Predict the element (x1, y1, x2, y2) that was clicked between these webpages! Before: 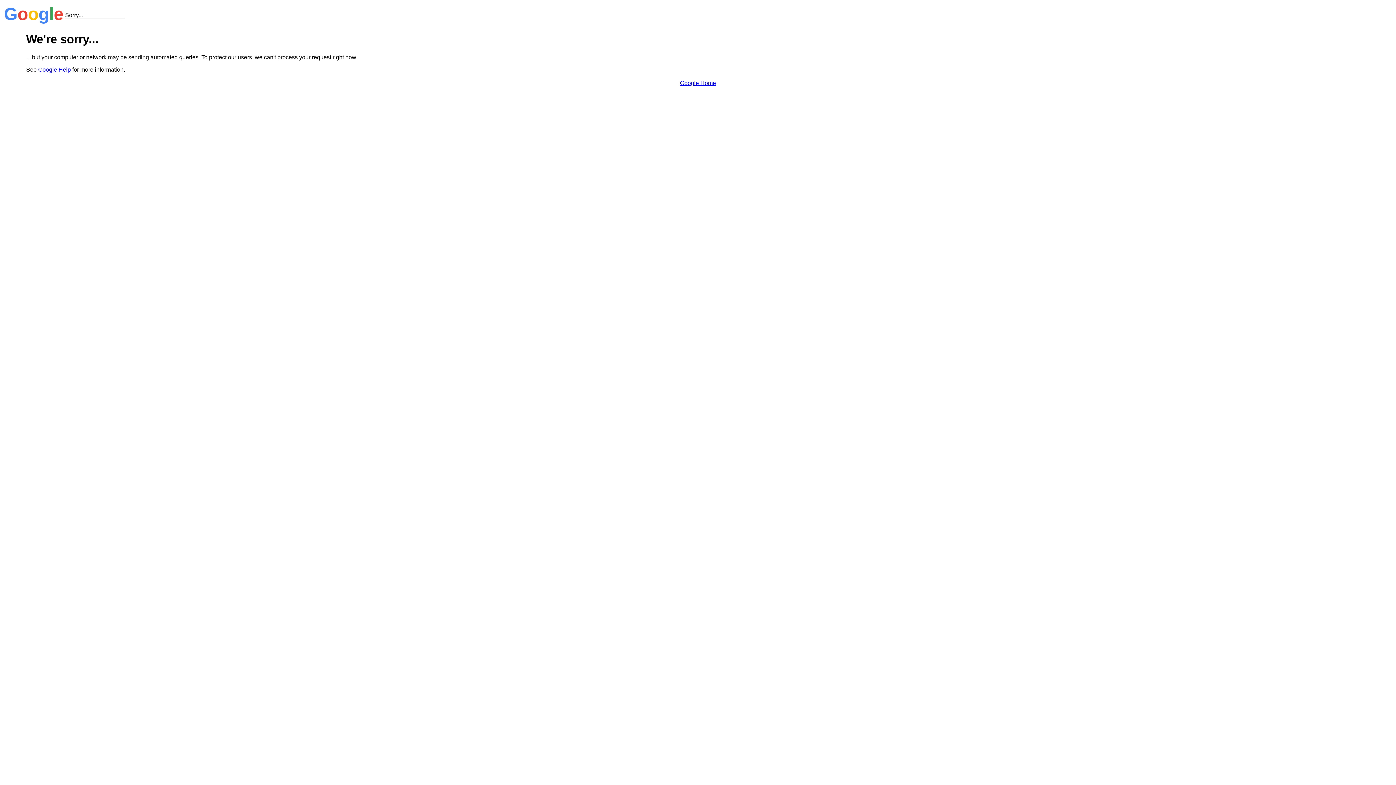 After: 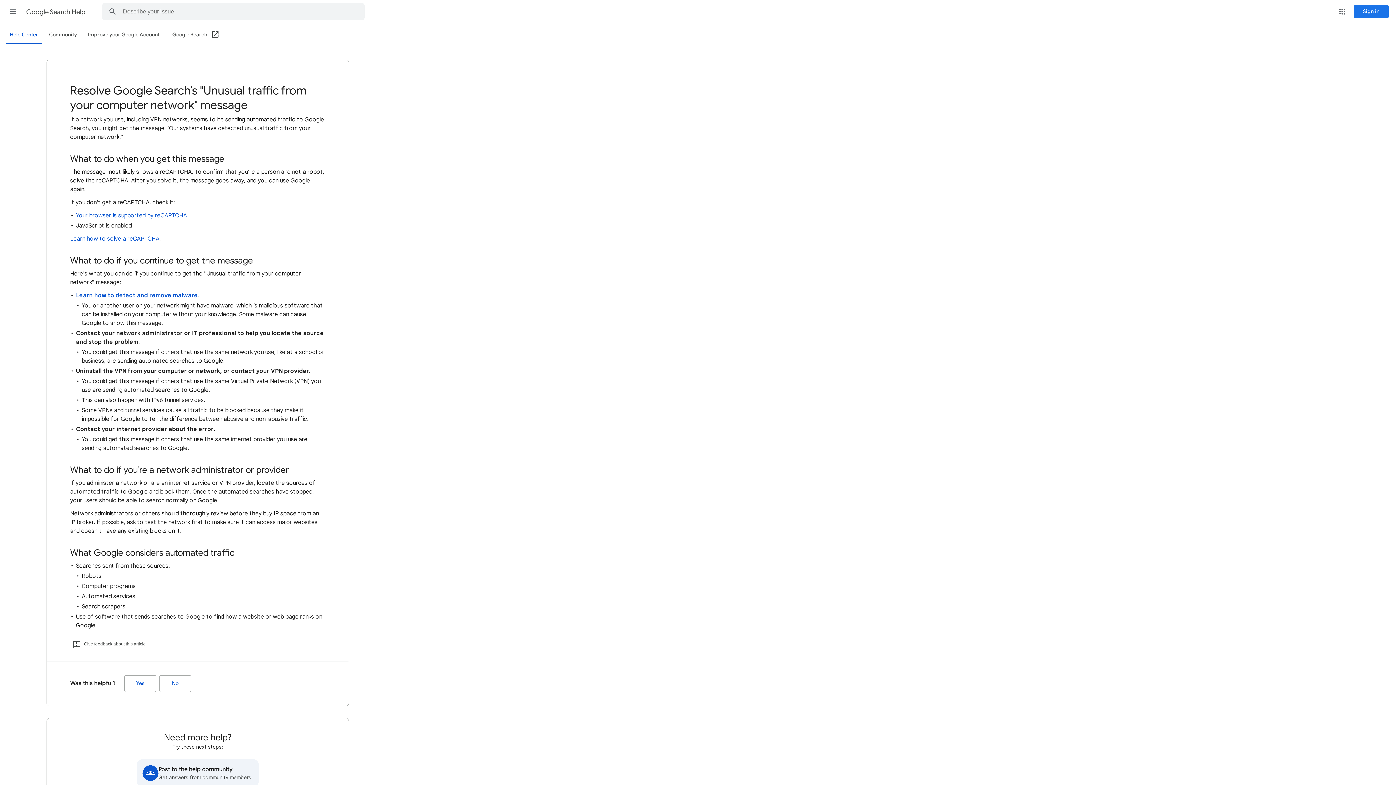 Action: bbox: (38, 66, 70, 72) label: Google Help